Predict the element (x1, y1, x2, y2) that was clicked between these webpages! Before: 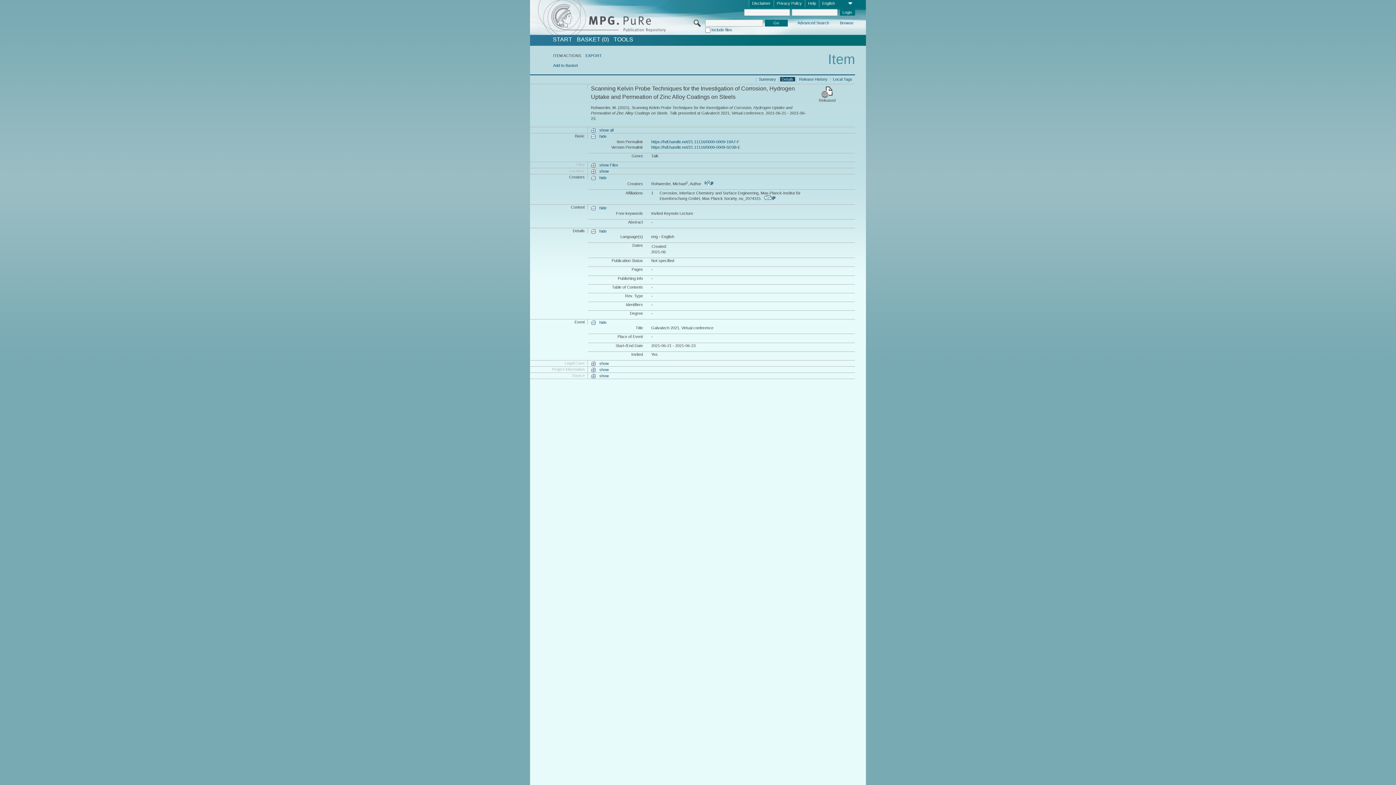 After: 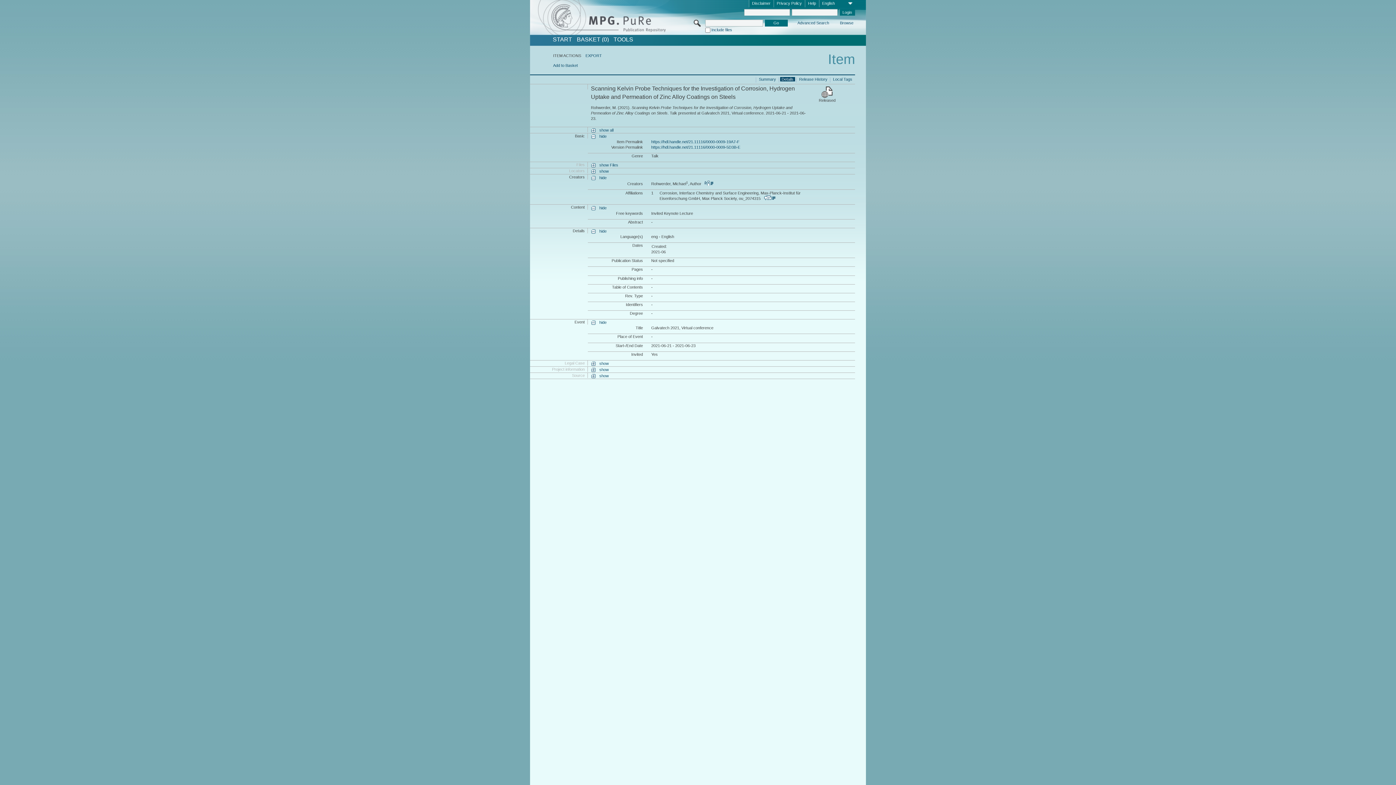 Action: label: https://hdl.handle.net/21.11116/0000-0009-19A7-F bbox: (651, 139, 739, 143)